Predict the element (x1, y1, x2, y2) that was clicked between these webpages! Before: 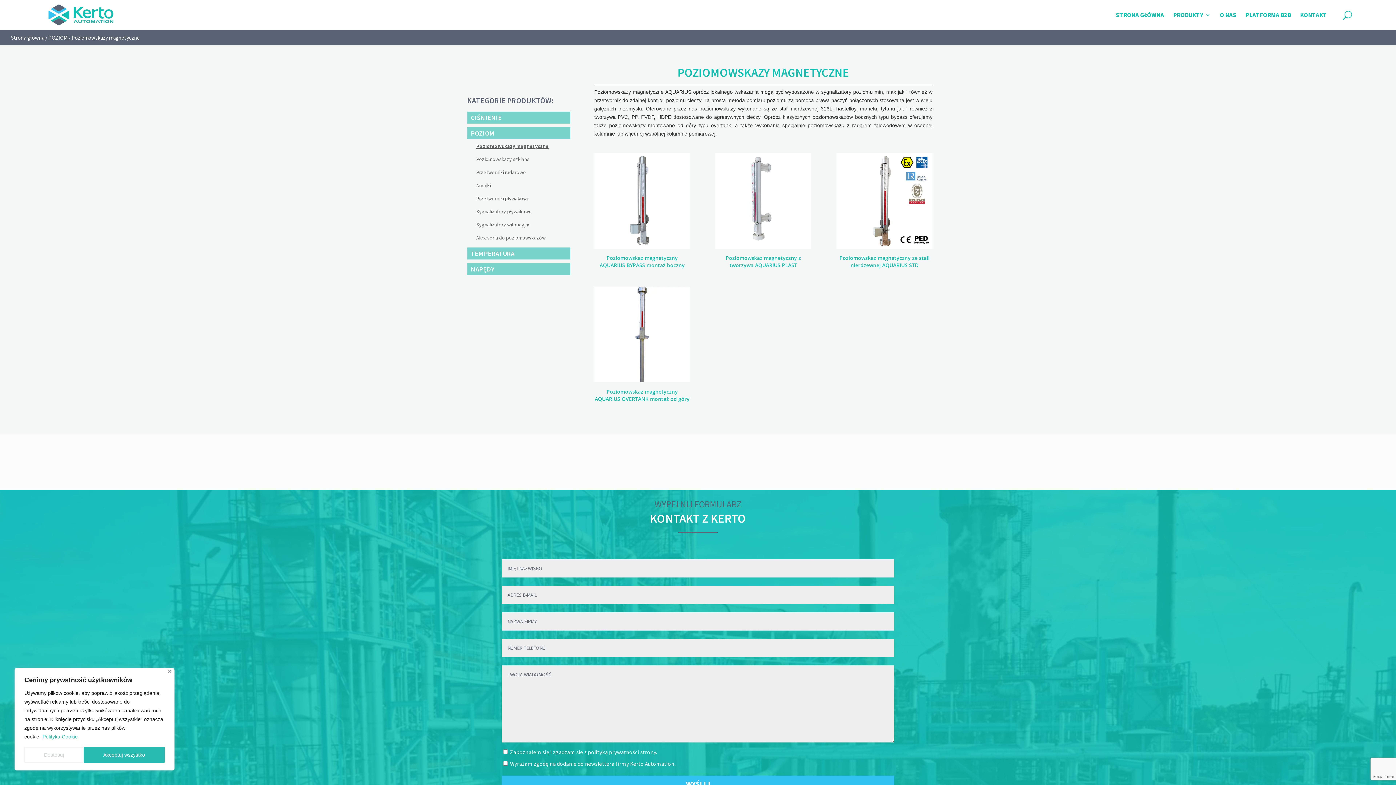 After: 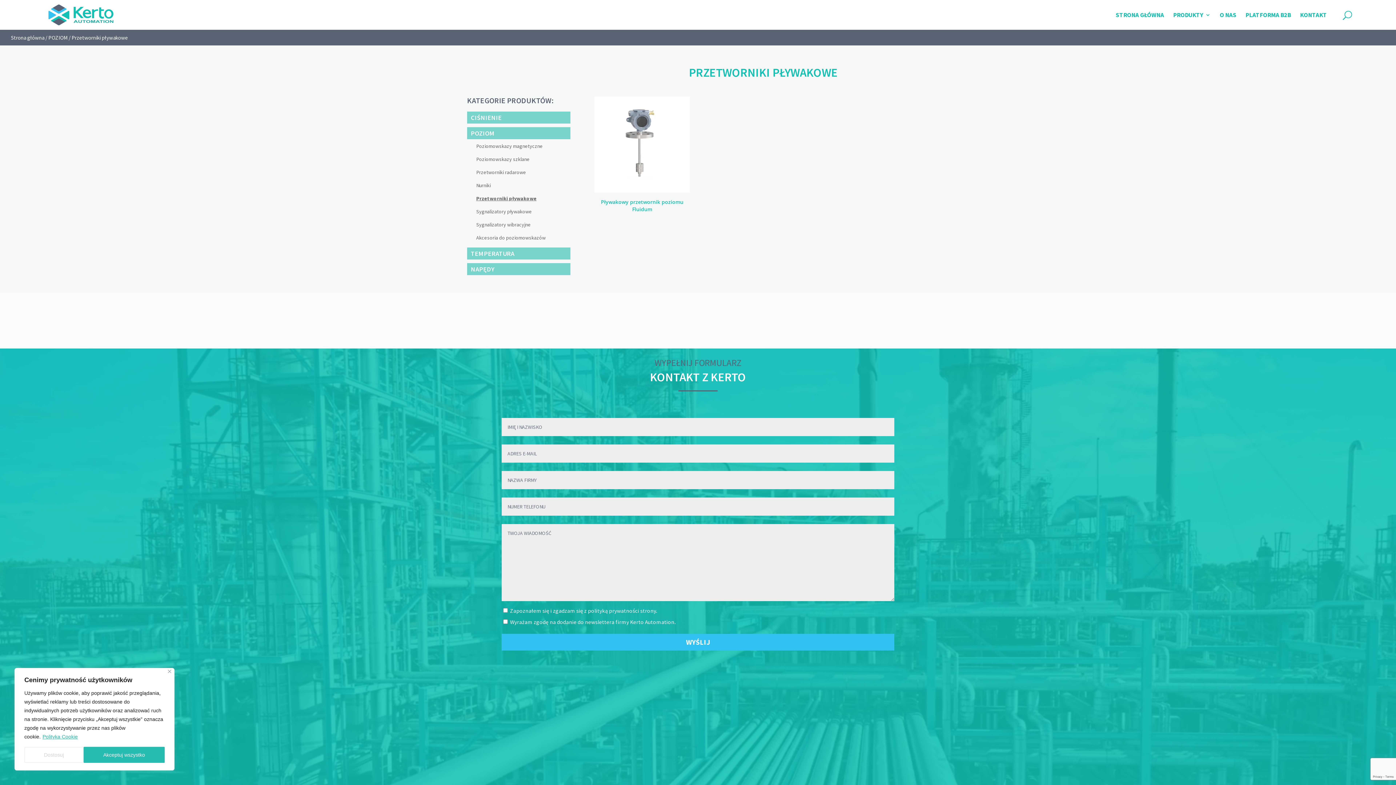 Action: bbox: (472, 192, 570, 204) label: Przetworniki pływakowe